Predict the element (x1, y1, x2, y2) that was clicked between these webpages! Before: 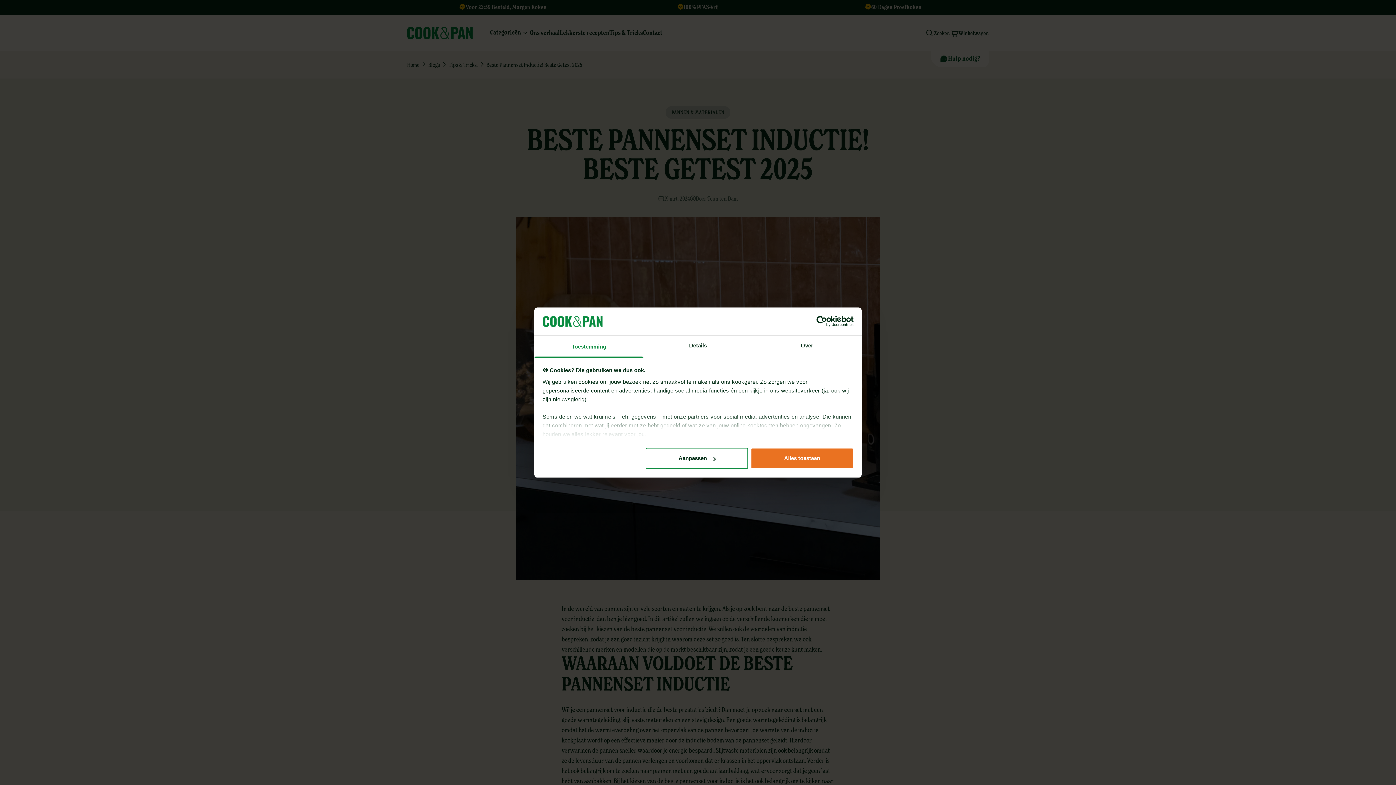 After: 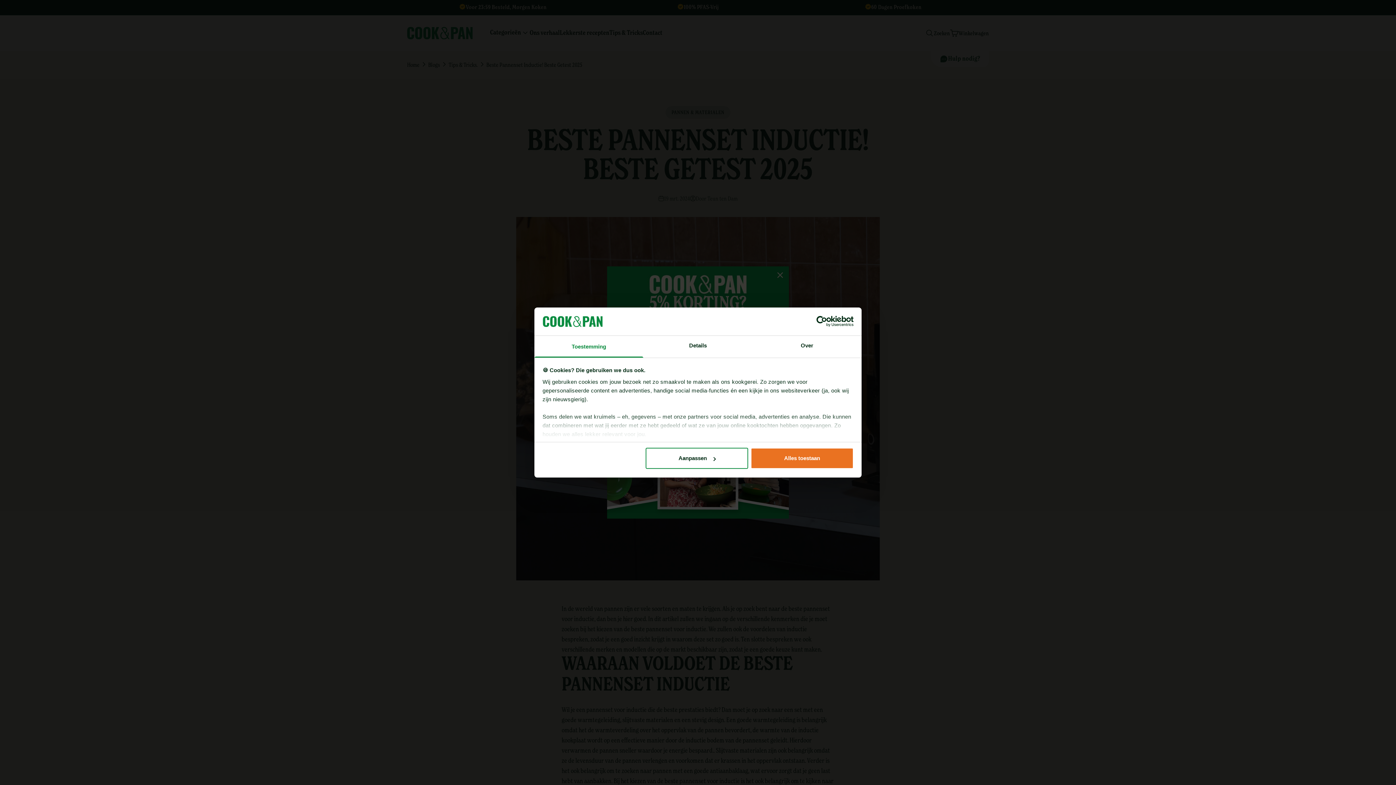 Action: bbox: (534, 335, 643, 357) label: Toestemming